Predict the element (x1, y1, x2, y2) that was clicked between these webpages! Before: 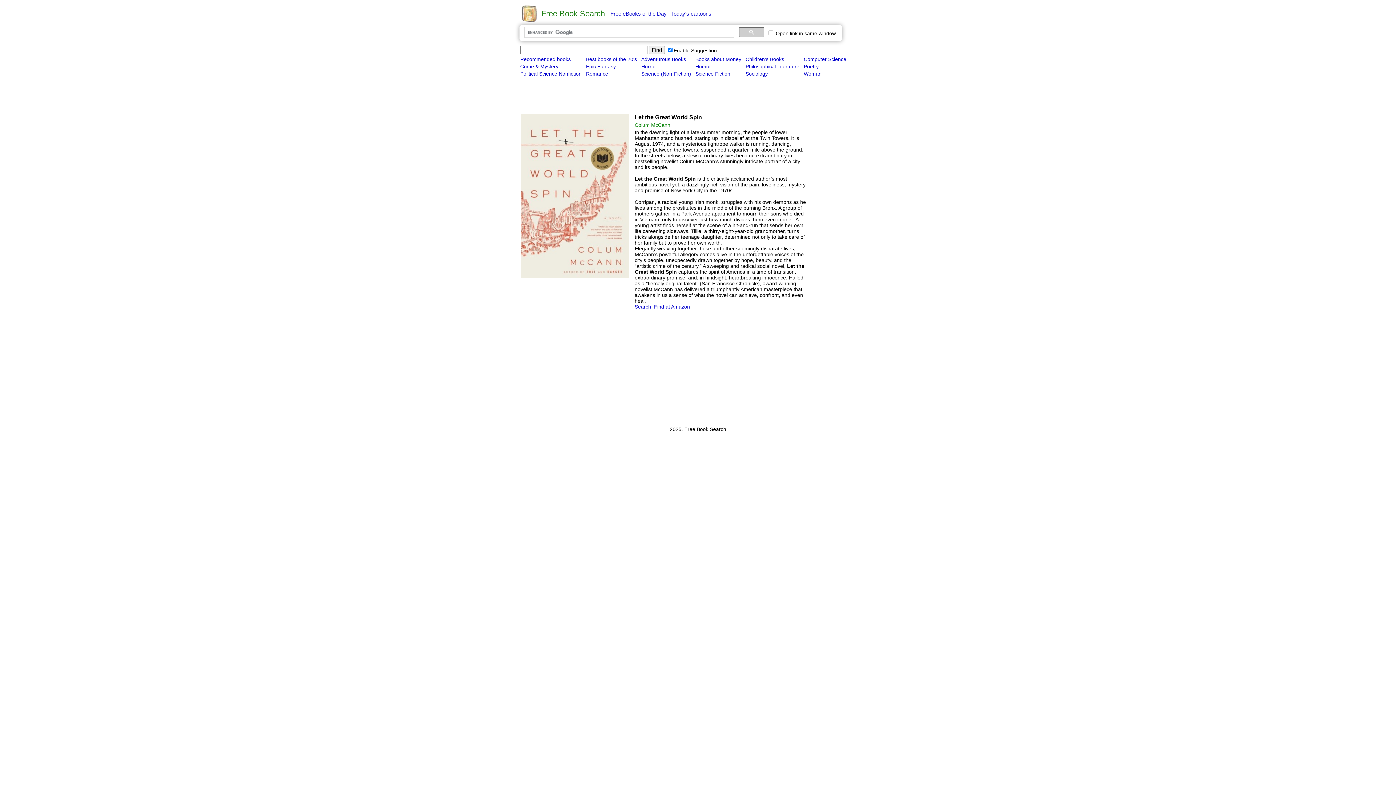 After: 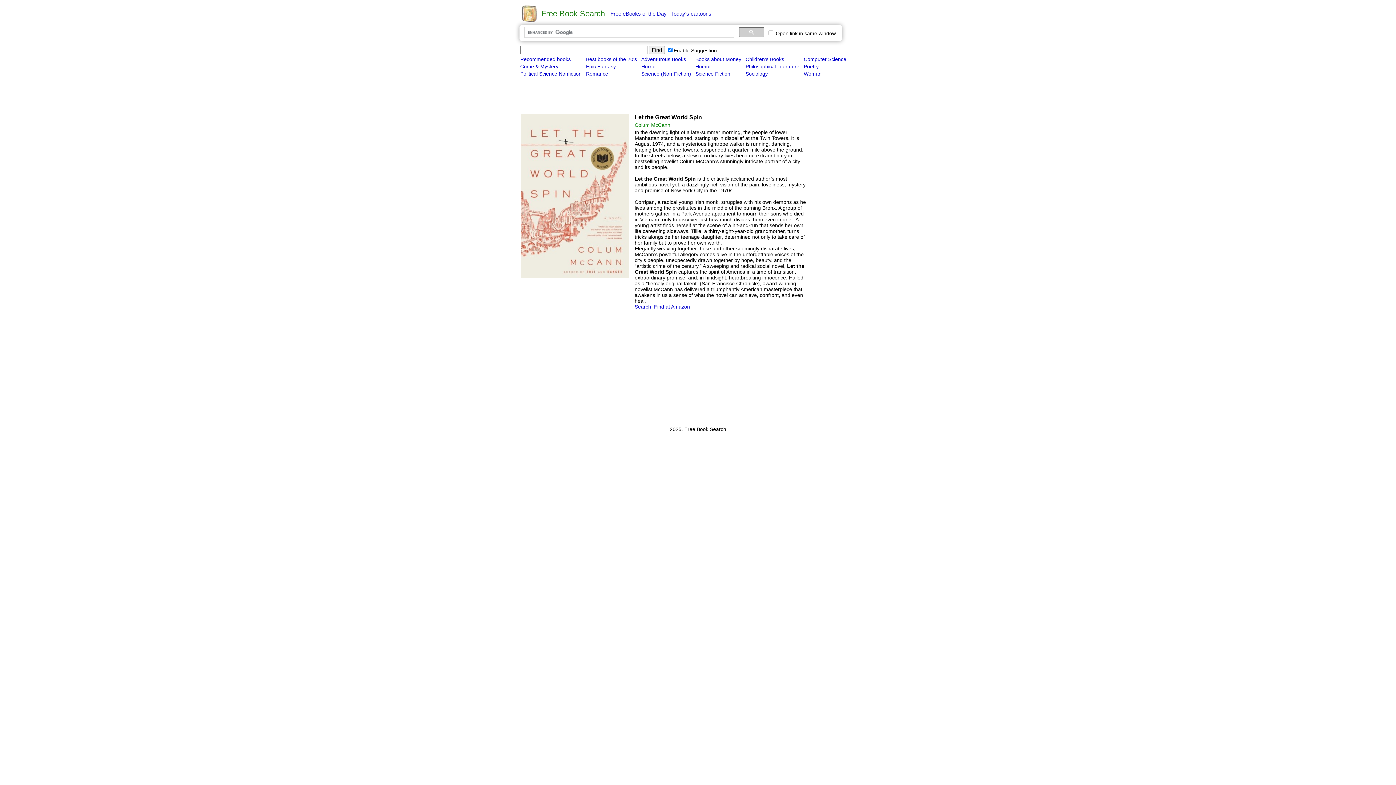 Action: label: Find at Amazon bbox: (654, 304, 690, 309)